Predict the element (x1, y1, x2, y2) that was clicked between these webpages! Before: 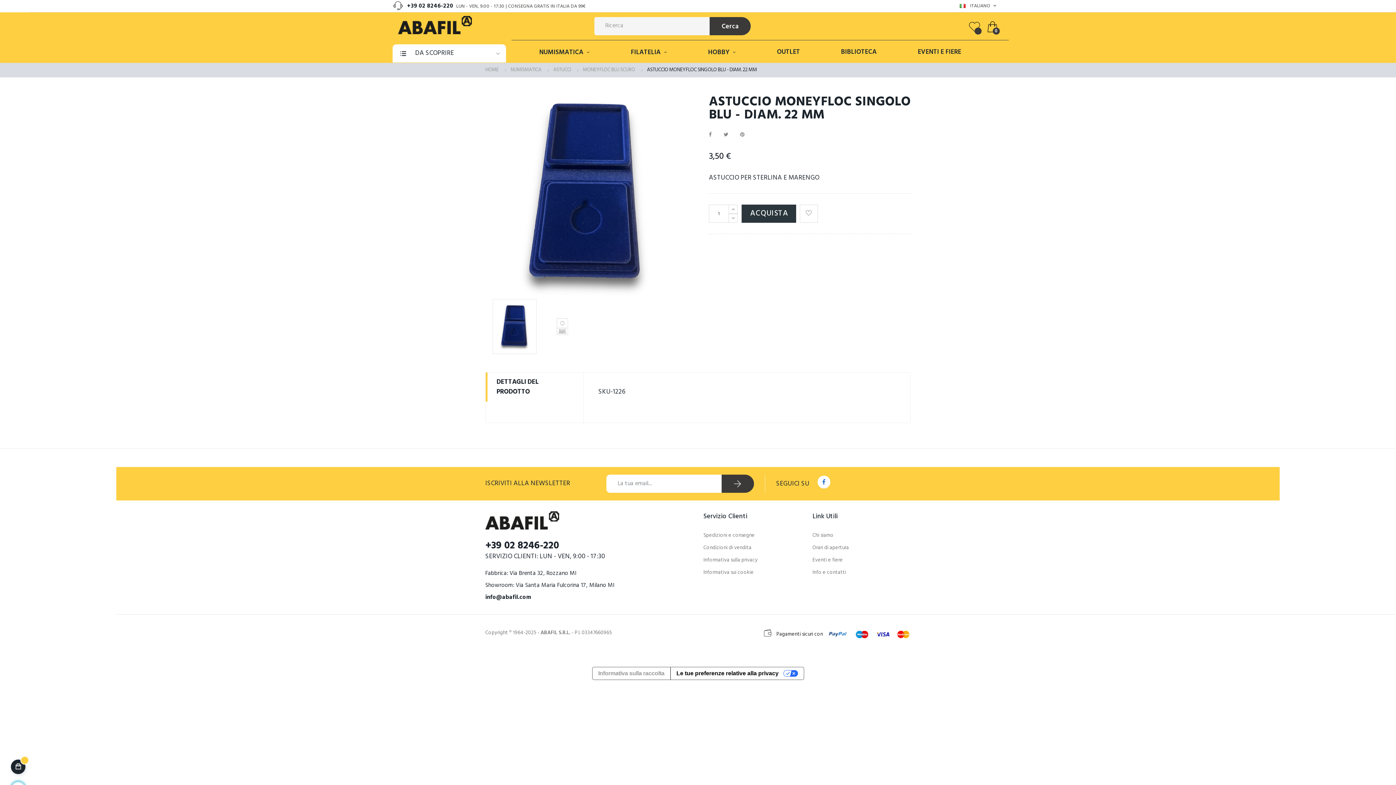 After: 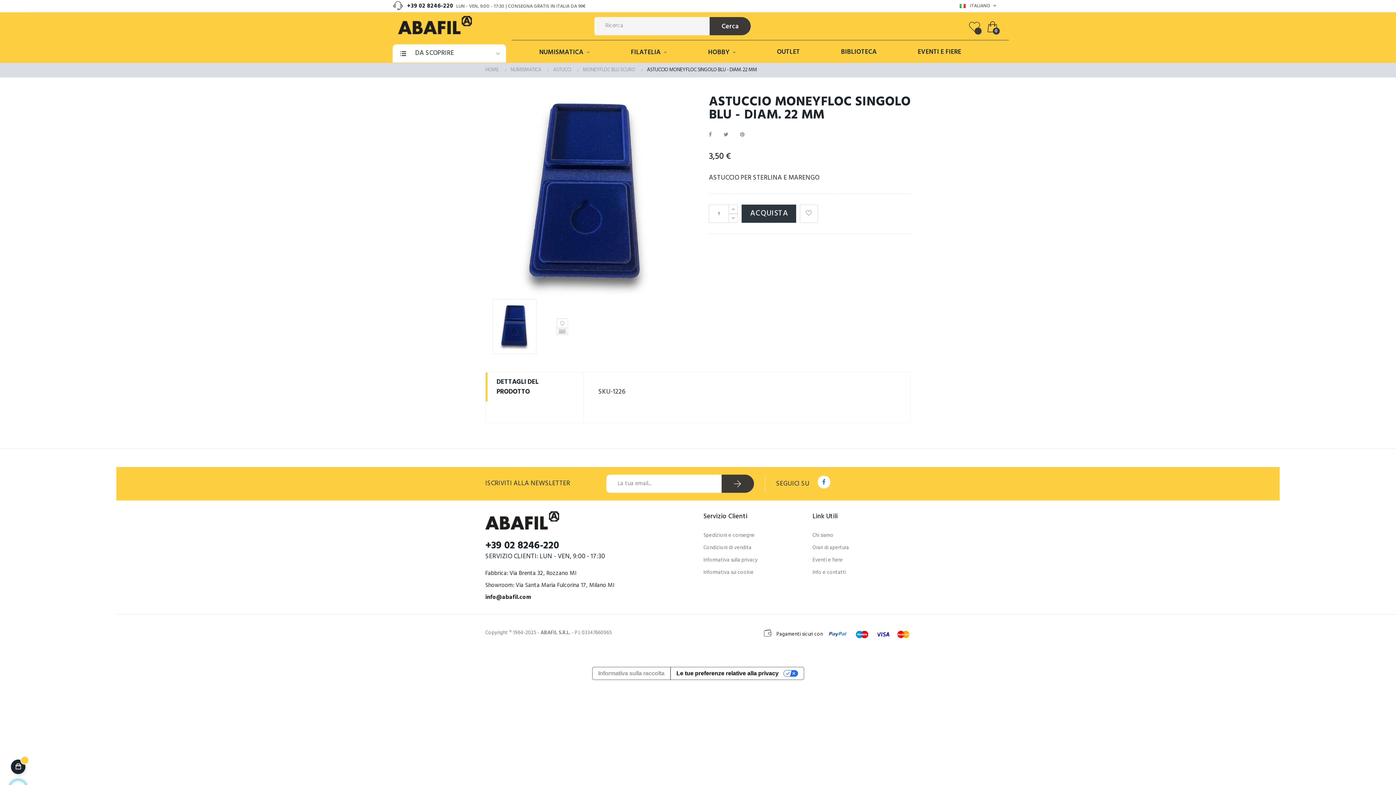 Action: bbox: (10, 760, 25, 774)